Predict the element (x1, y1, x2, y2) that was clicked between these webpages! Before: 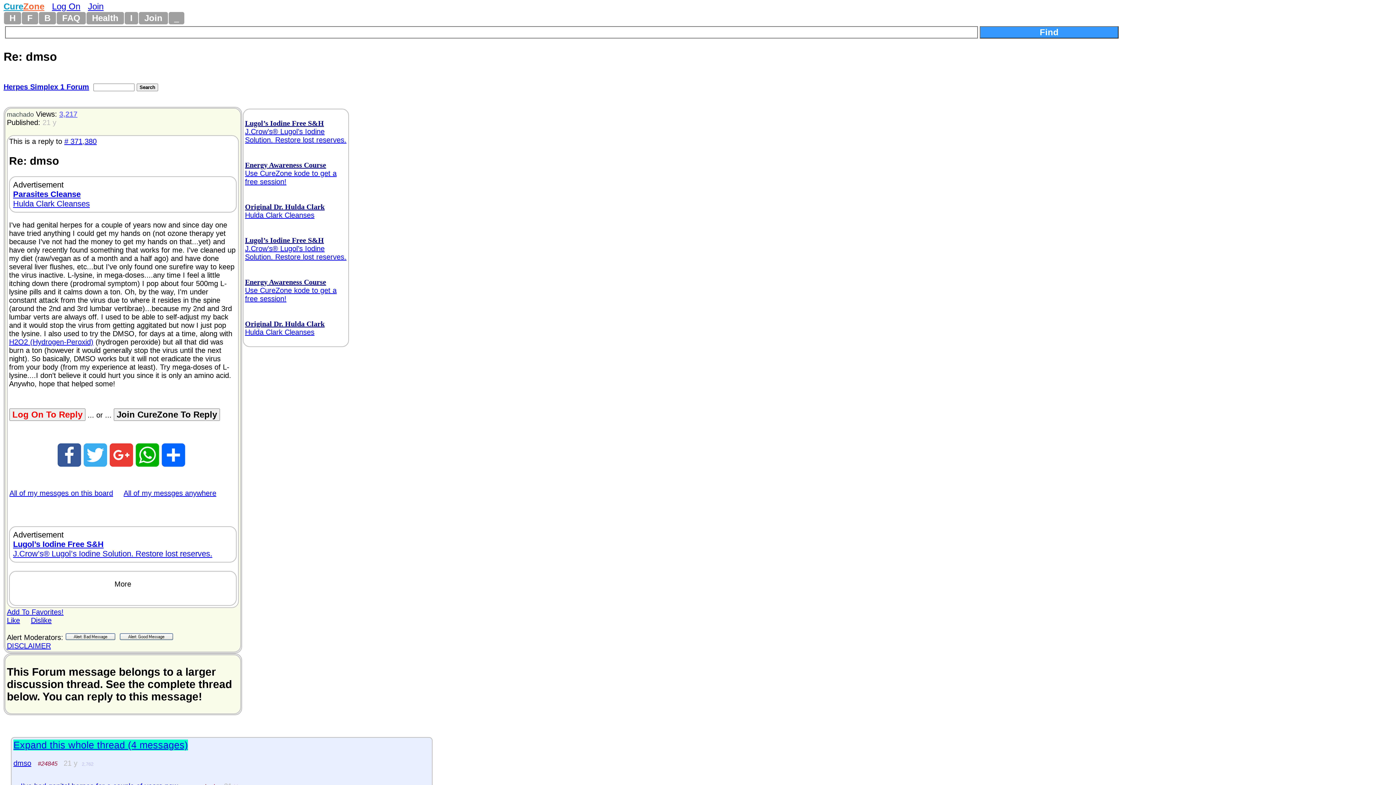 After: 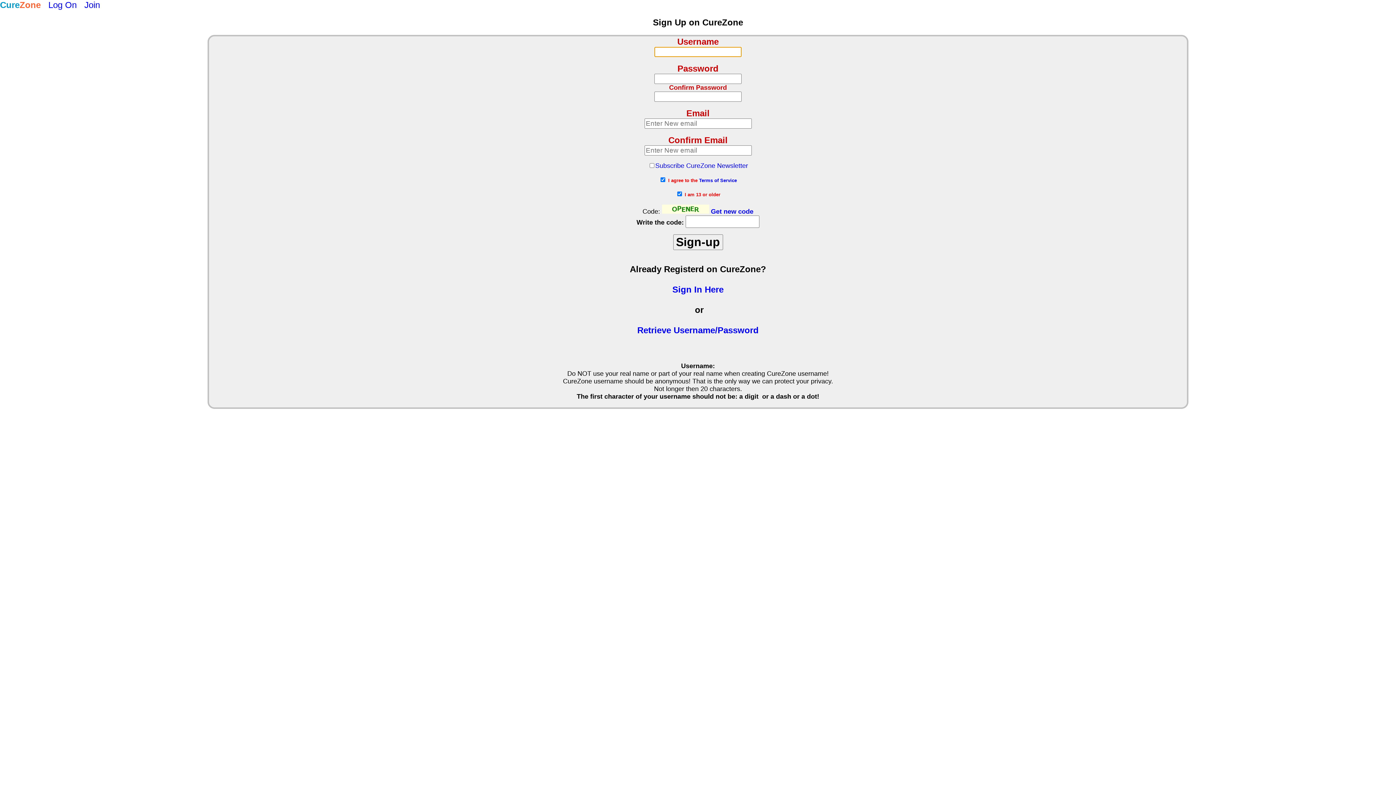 Action: bbox: (88, 1, 103, 11) label: Join